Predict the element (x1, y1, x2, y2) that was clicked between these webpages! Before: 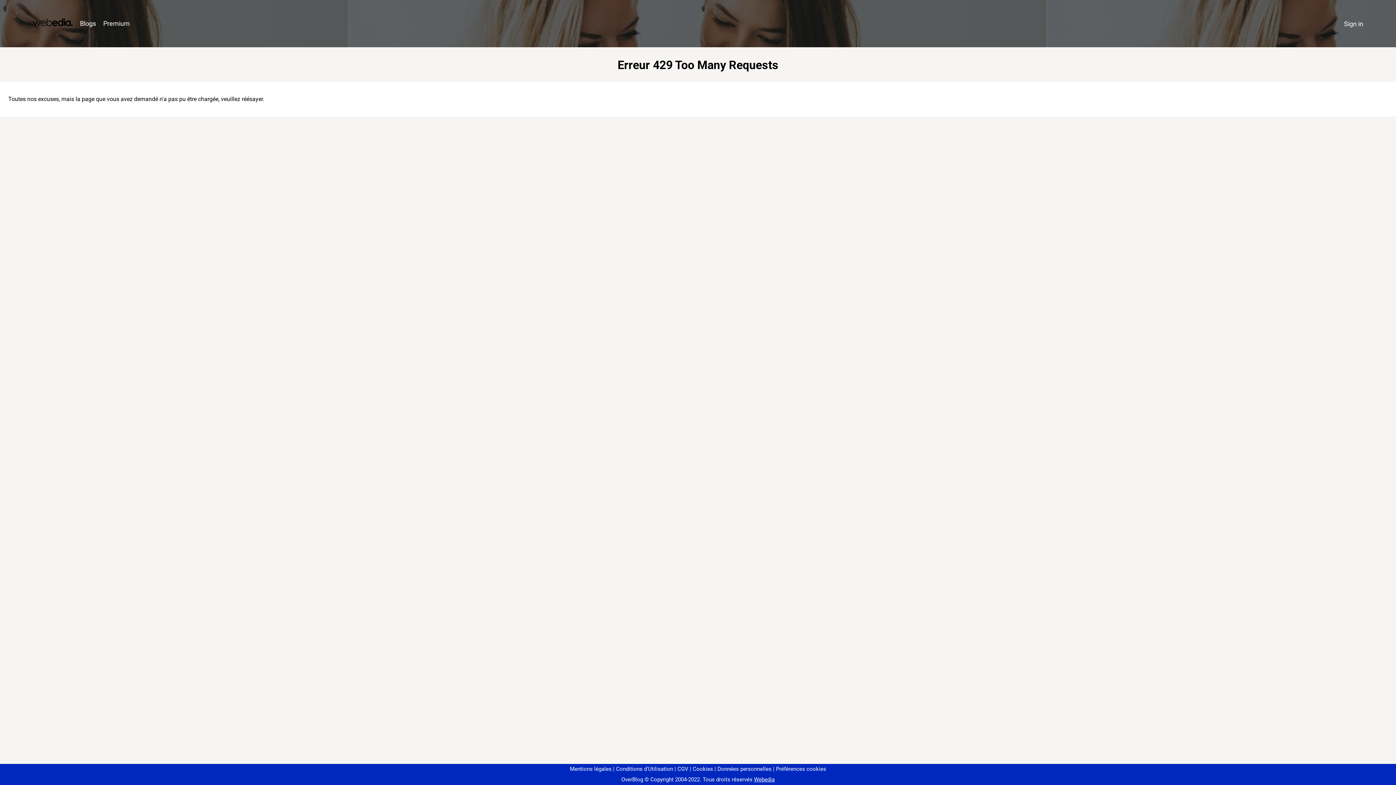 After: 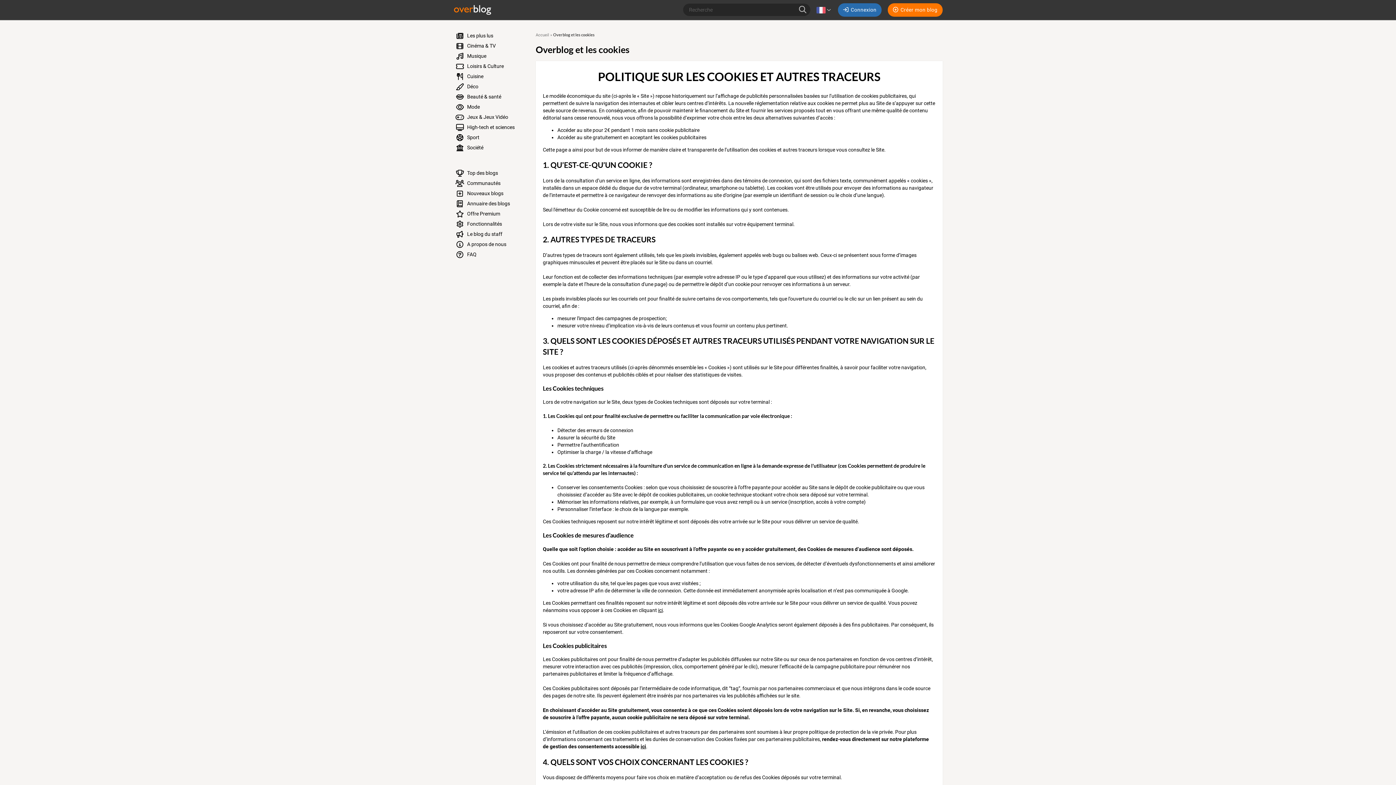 Action: bbox: (690, 766, 713, 772) label: Cookies